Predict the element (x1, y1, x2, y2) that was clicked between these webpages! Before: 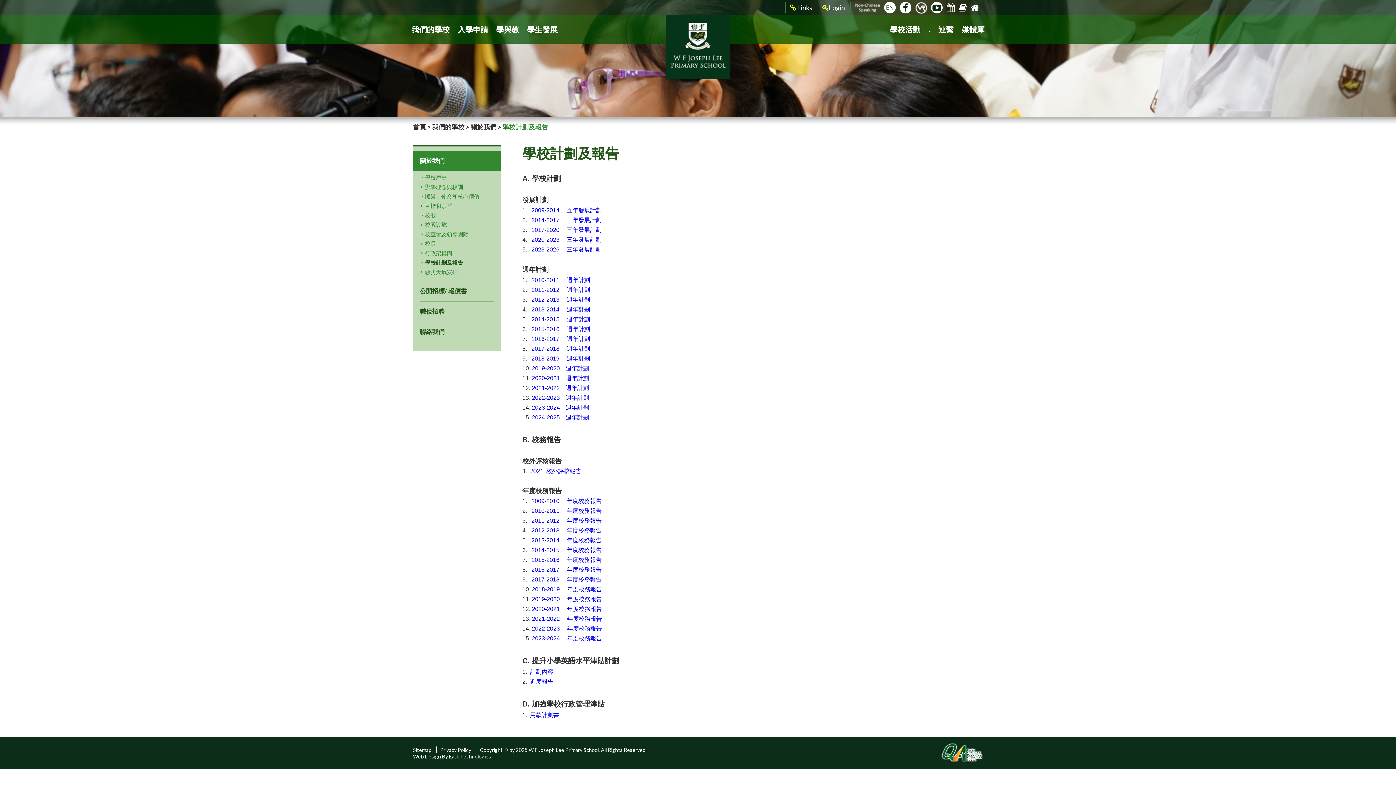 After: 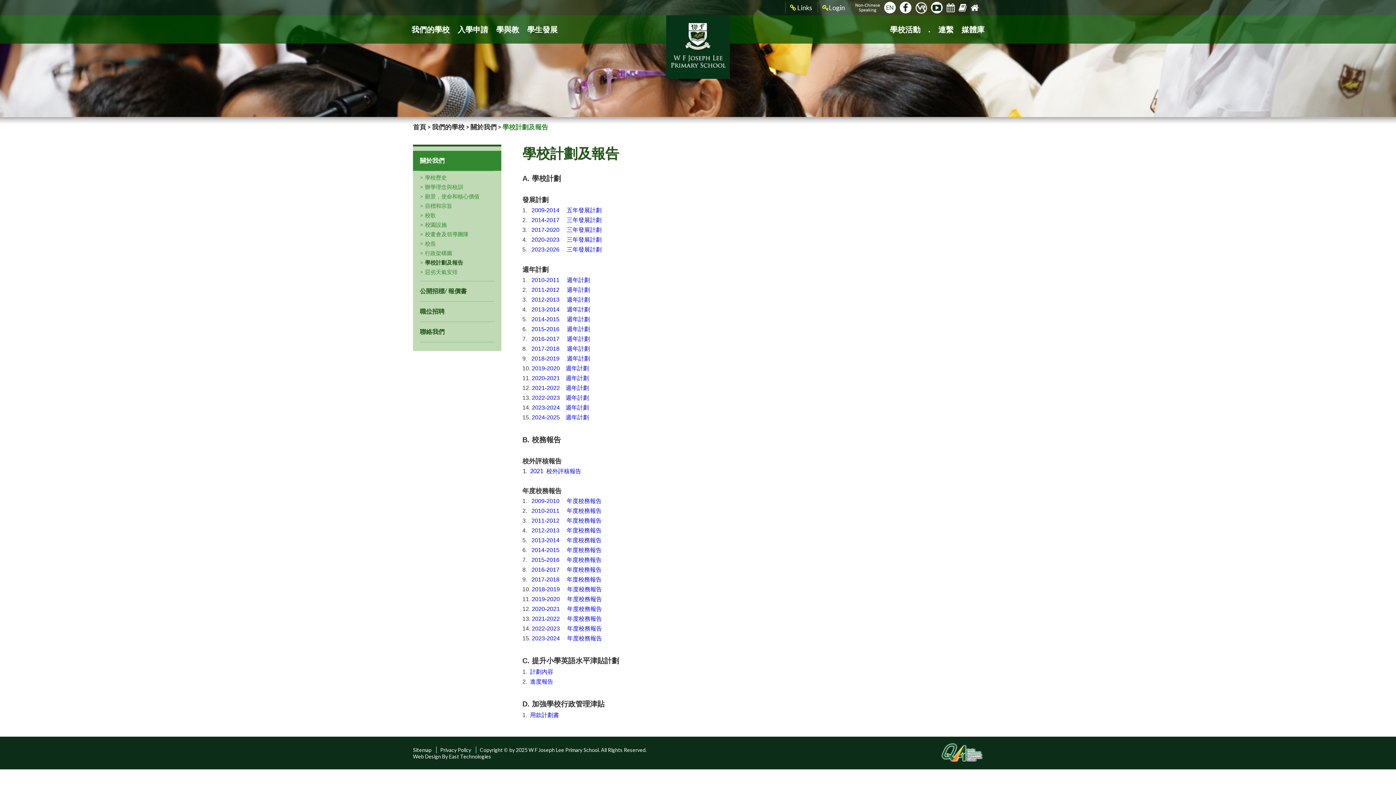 Action: label: 2015-2016　 週年計劃 bbox: (531, 326, 590, 332)